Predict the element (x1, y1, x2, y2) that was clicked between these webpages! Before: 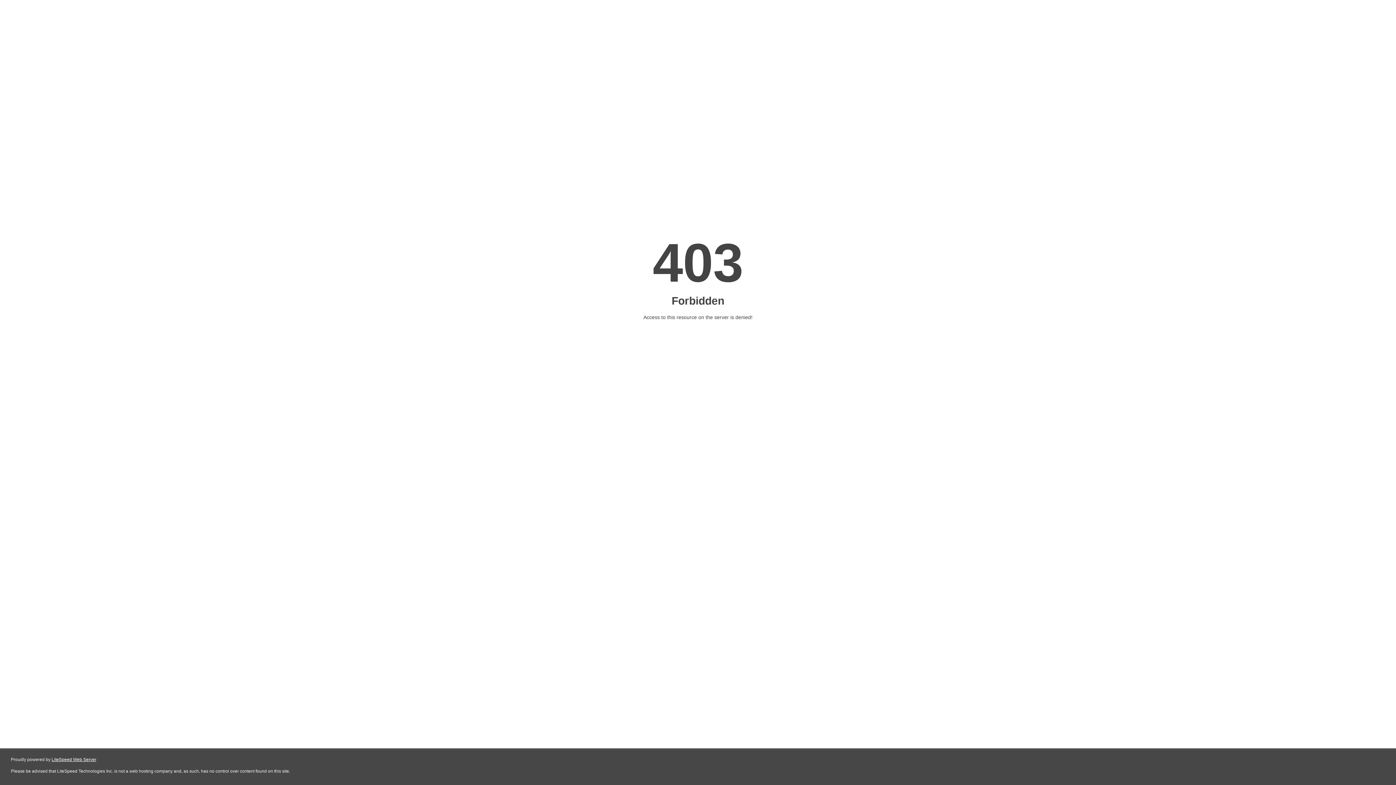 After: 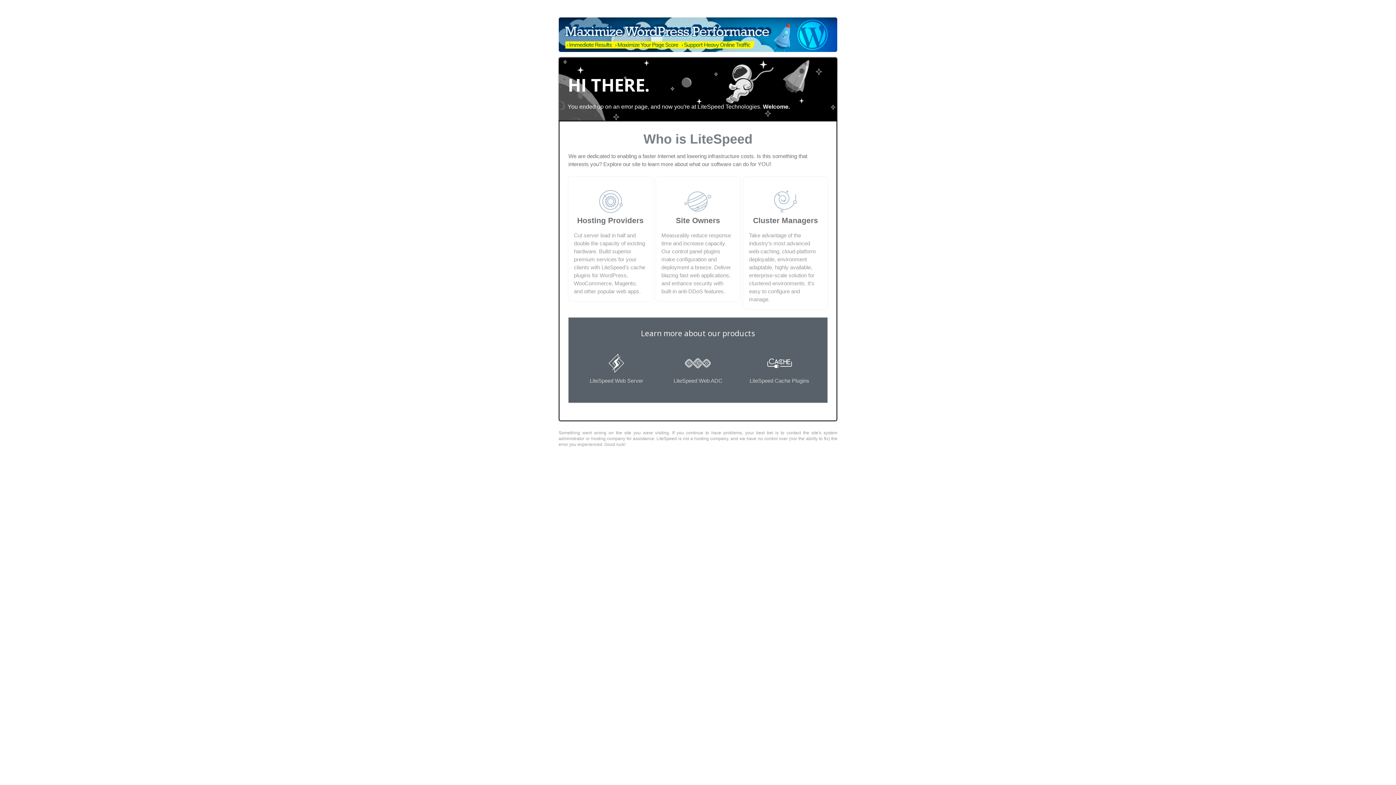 Action: bbox: (51, 757, 96, 762) label: LiteSpeed Web Server